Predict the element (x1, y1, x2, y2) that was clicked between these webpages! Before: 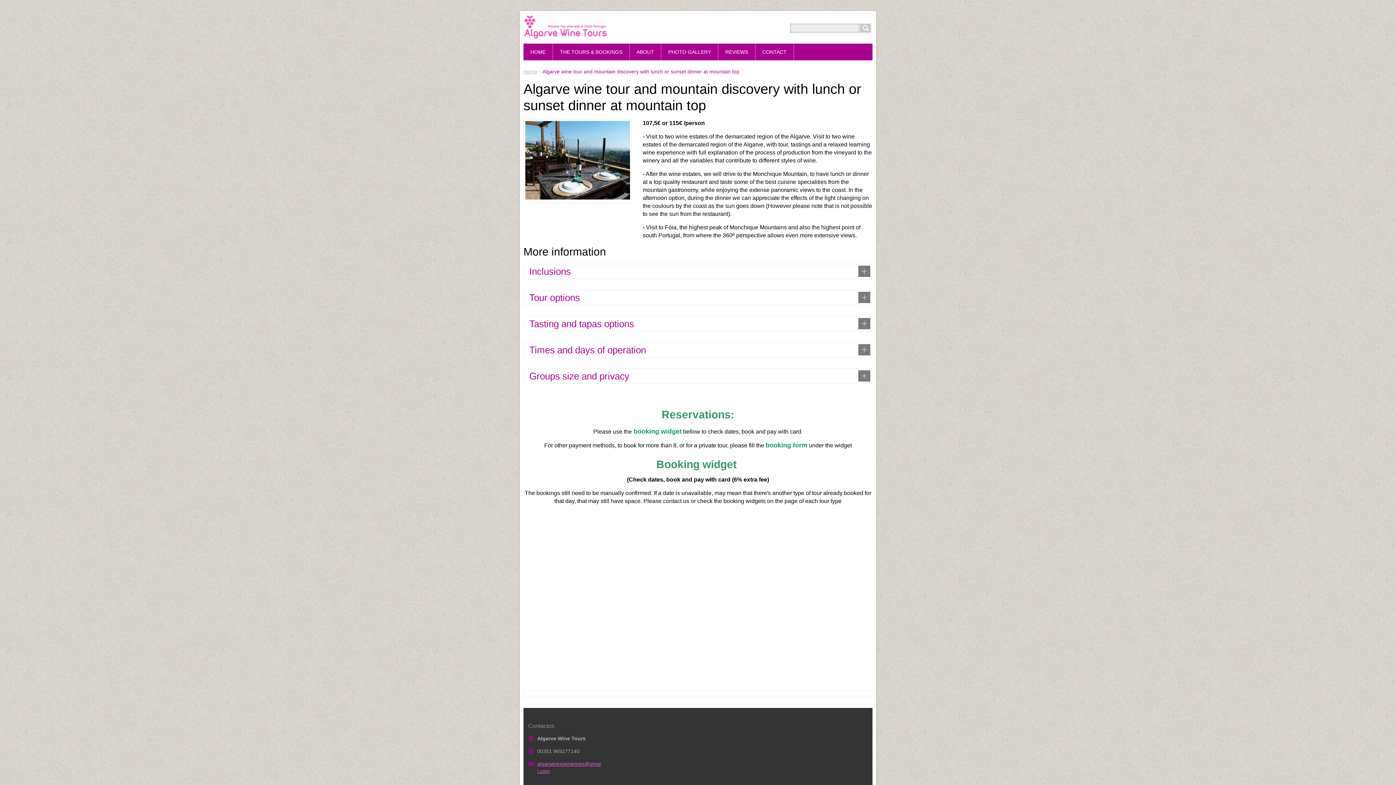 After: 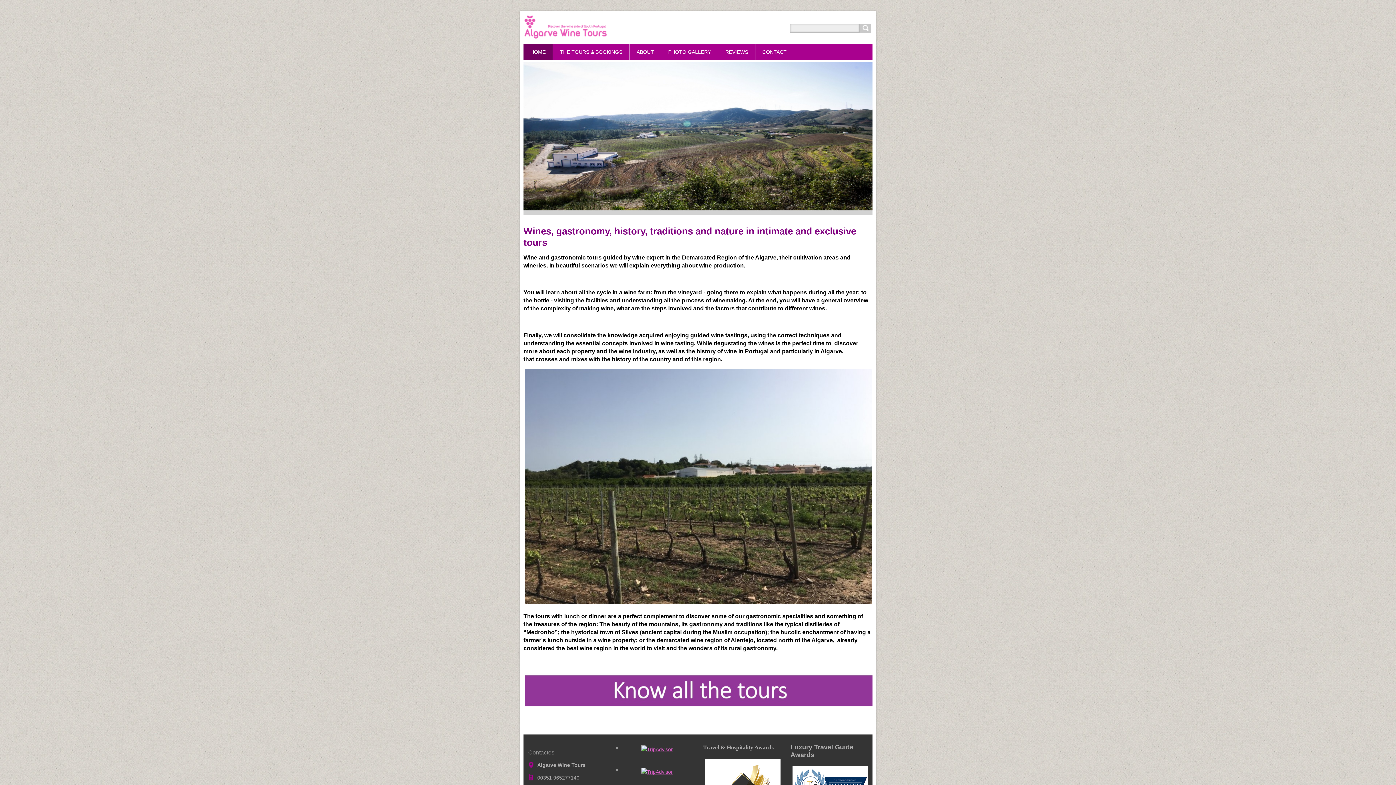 Action: bbox: (523, 43, 553, 60) label: HOME